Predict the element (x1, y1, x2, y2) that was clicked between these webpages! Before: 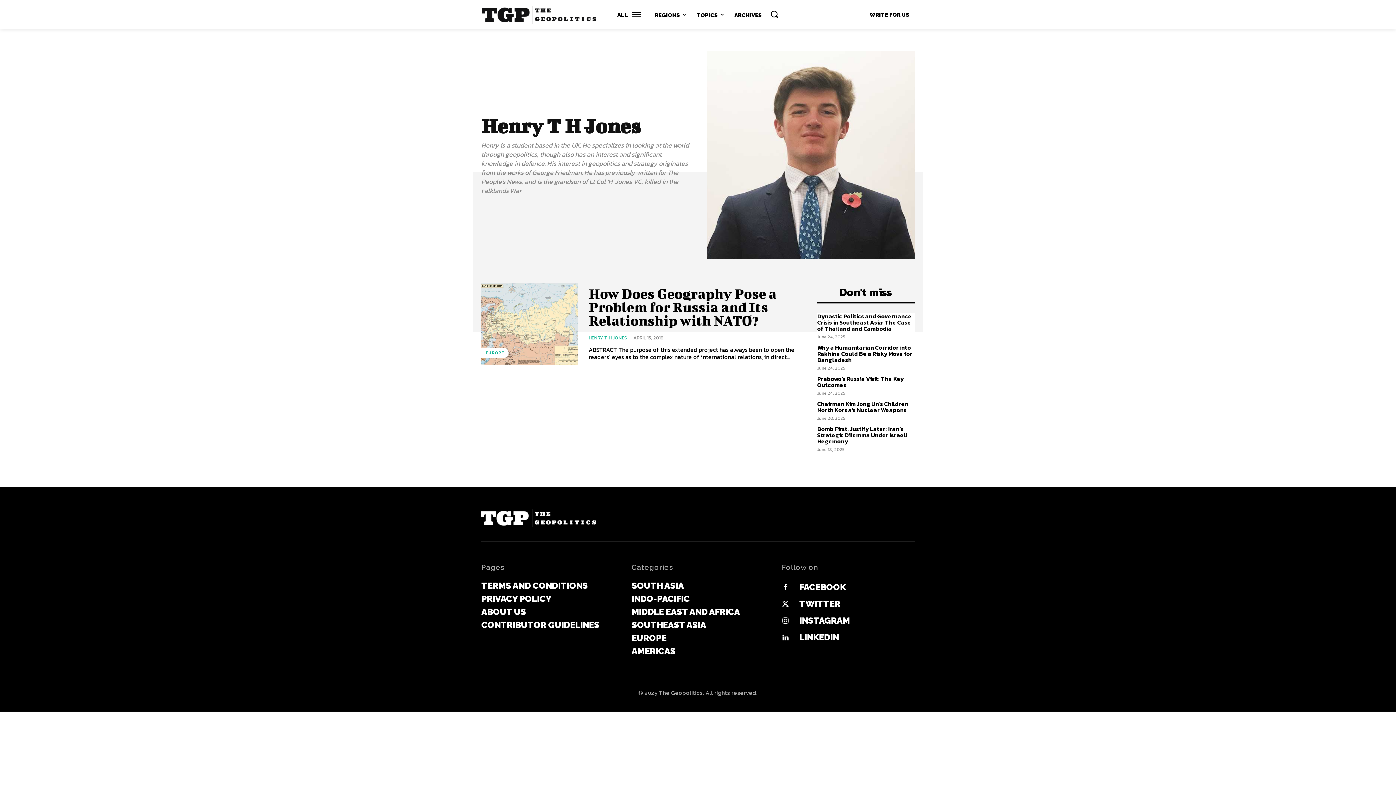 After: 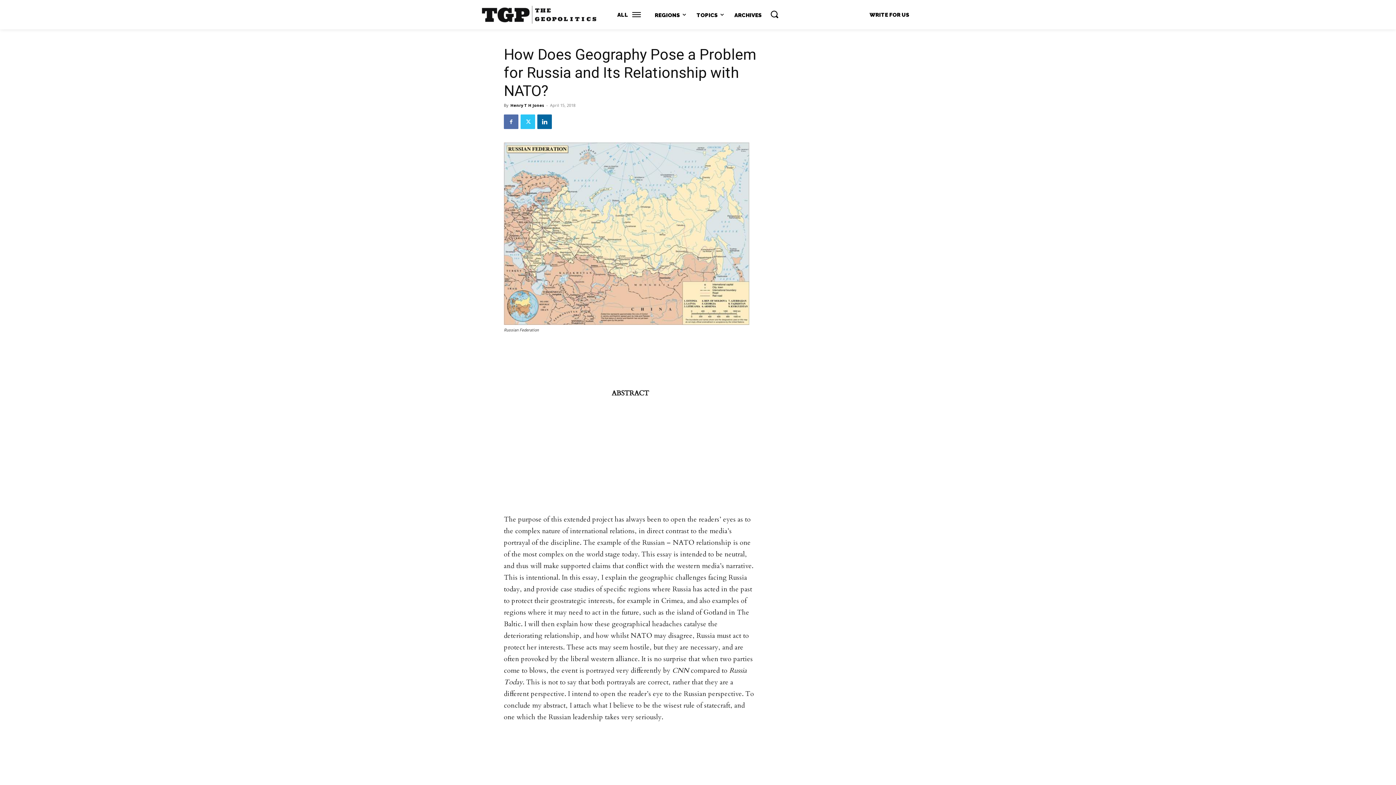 Action: bbox: (481, 283, 577, 365)